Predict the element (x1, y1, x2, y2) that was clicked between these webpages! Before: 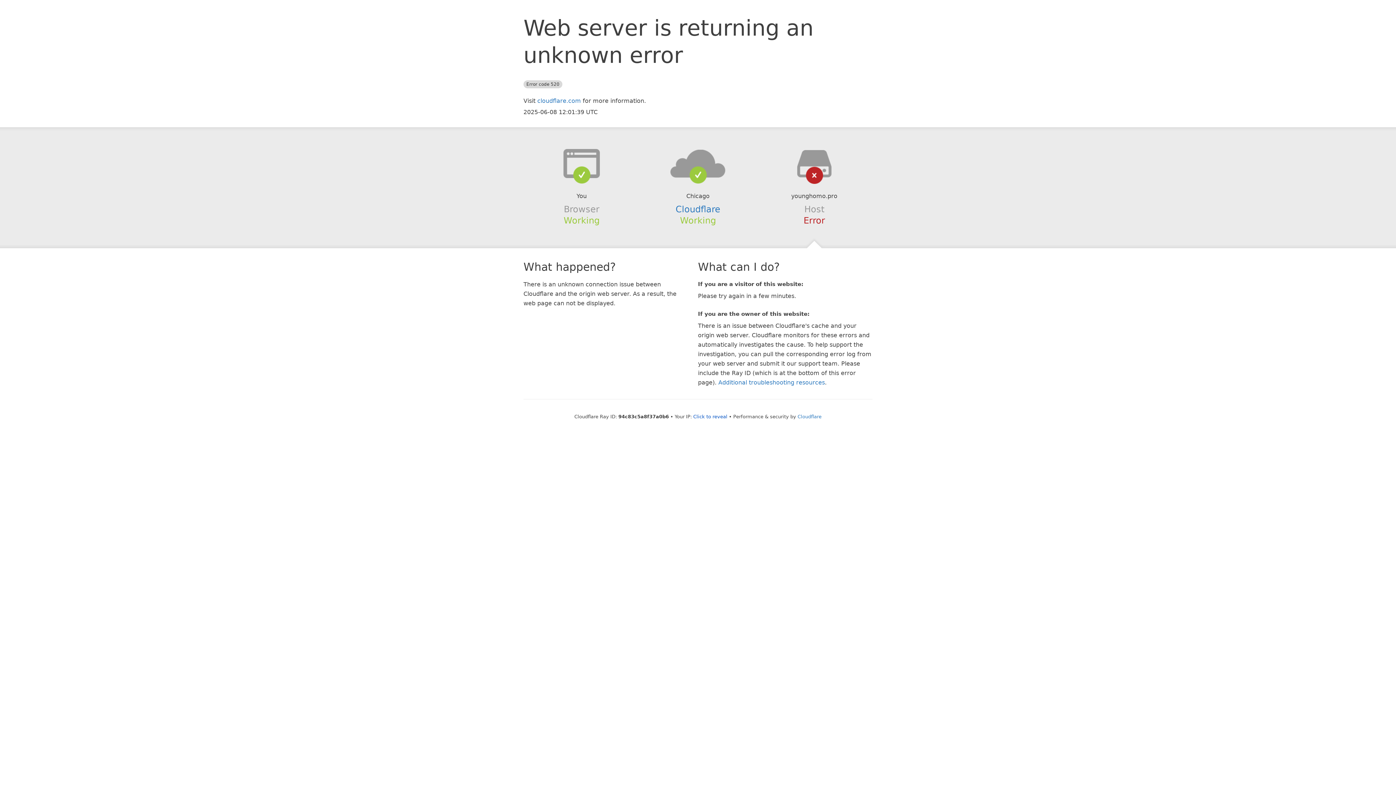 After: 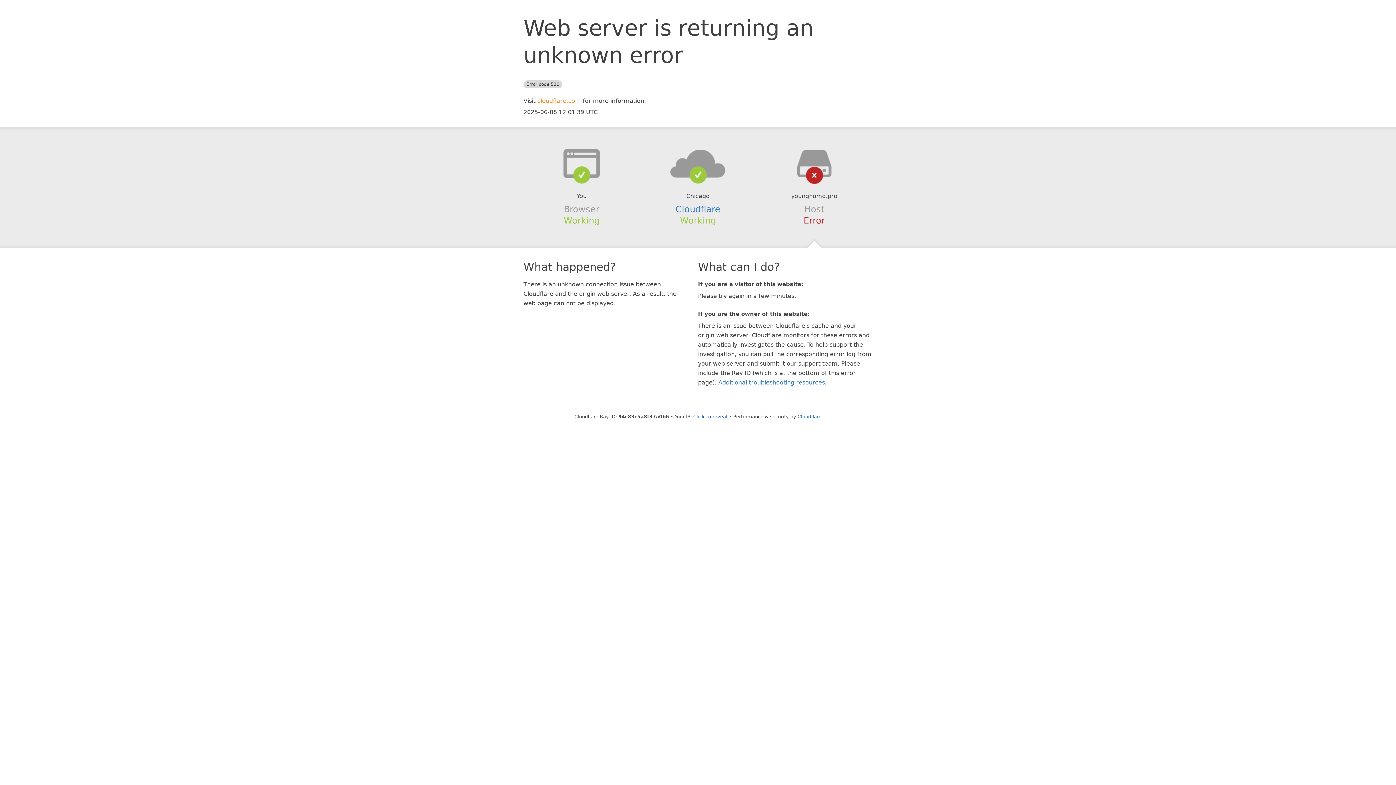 Action: bbox: (537, 97, 581, 104) label: cloudflare.com